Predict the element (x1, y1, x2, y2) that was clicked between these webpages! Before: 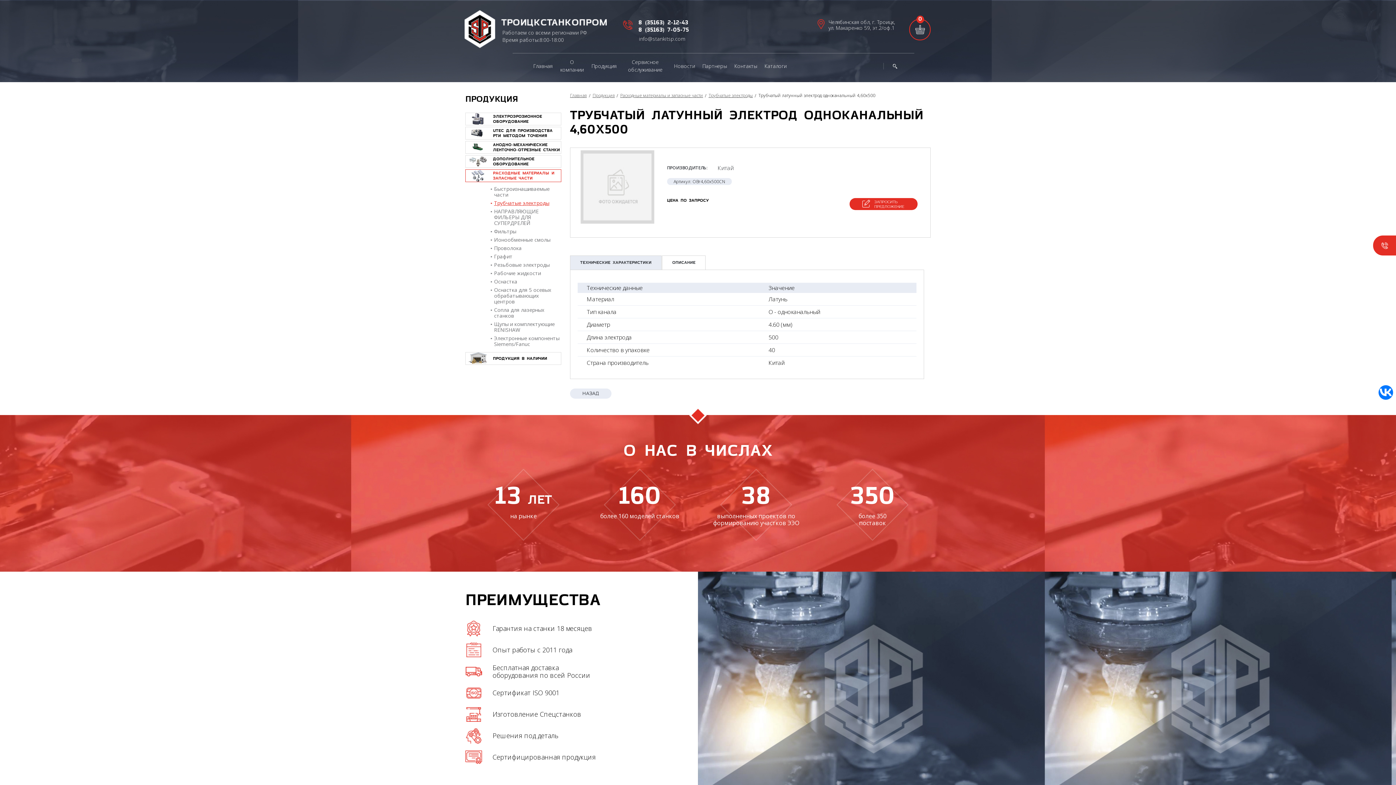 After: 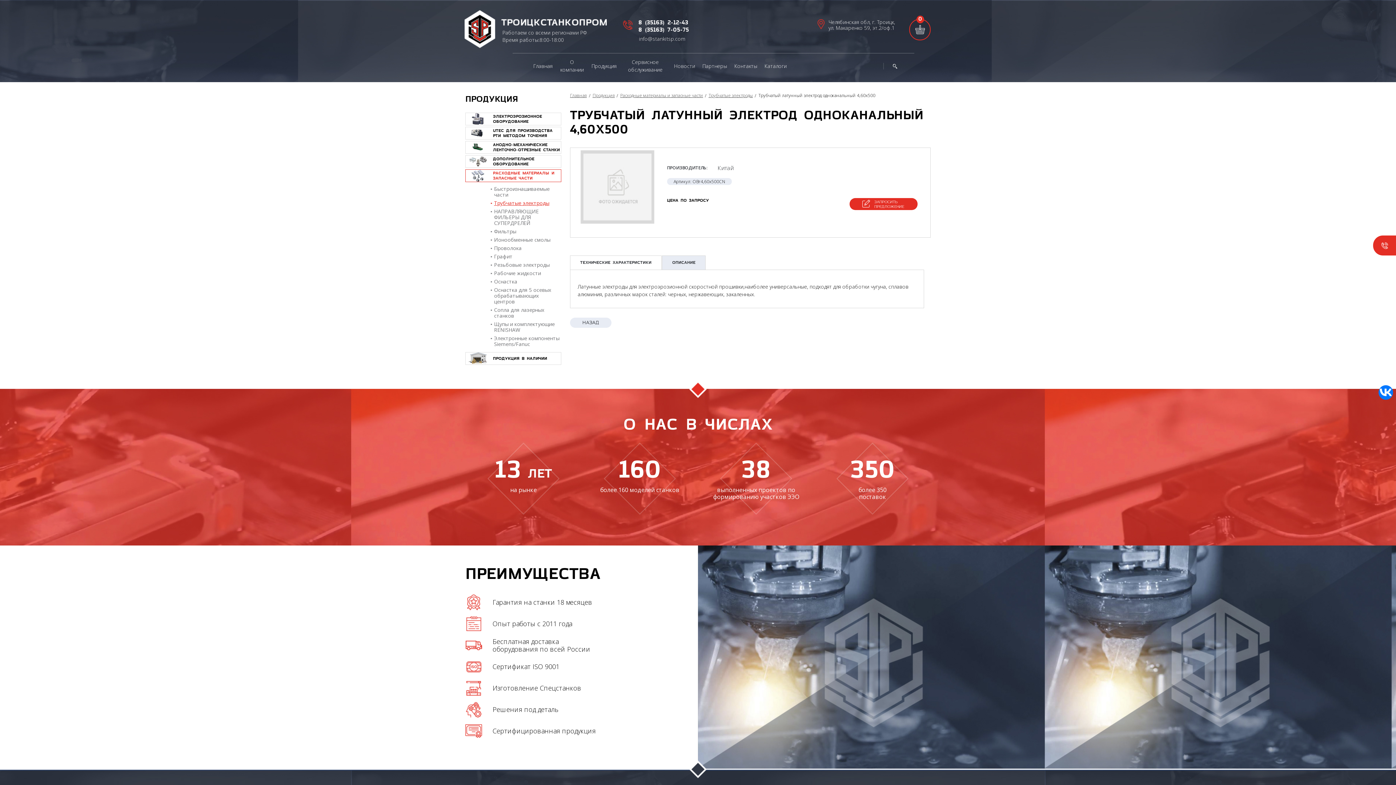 Action: label: ОПИСАНИЕ bbox: (662, 255, 705, 269)